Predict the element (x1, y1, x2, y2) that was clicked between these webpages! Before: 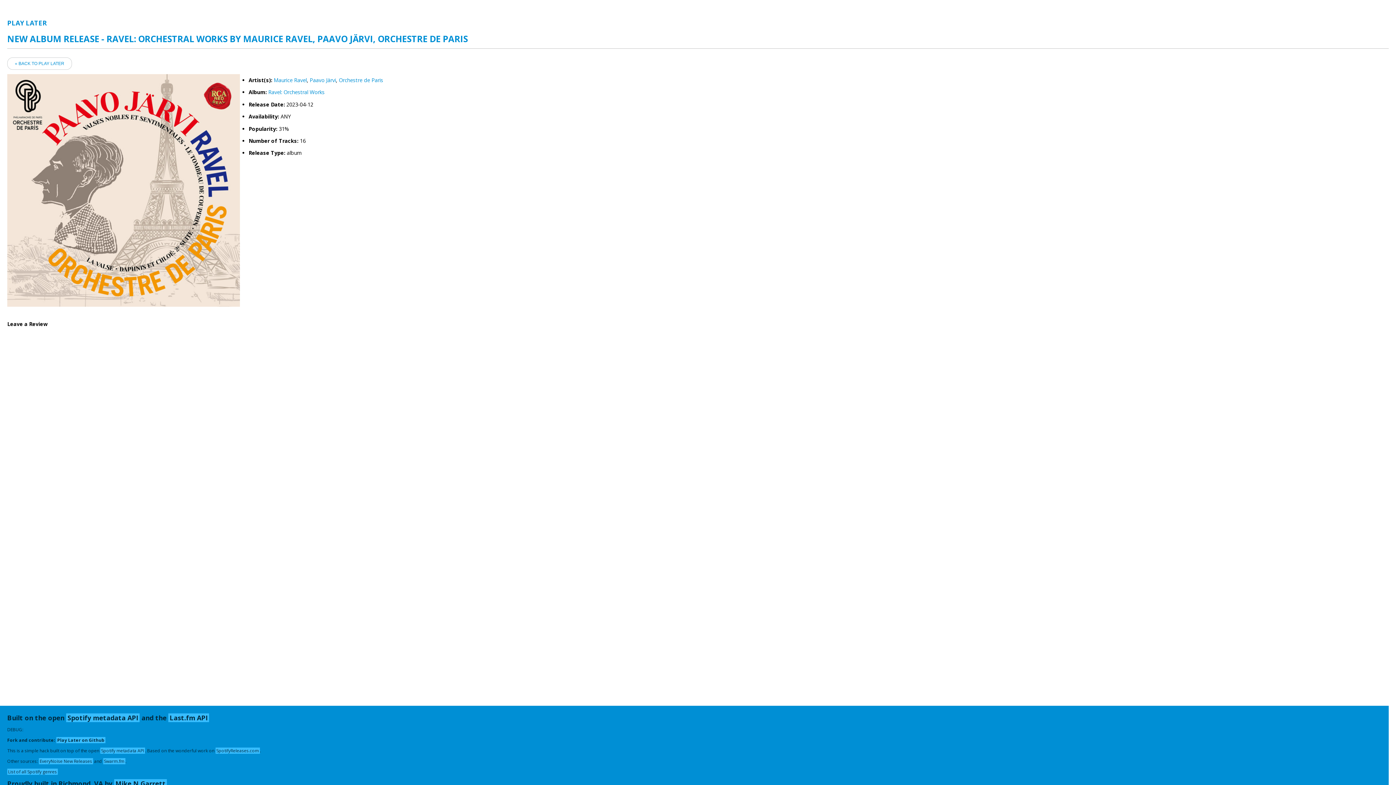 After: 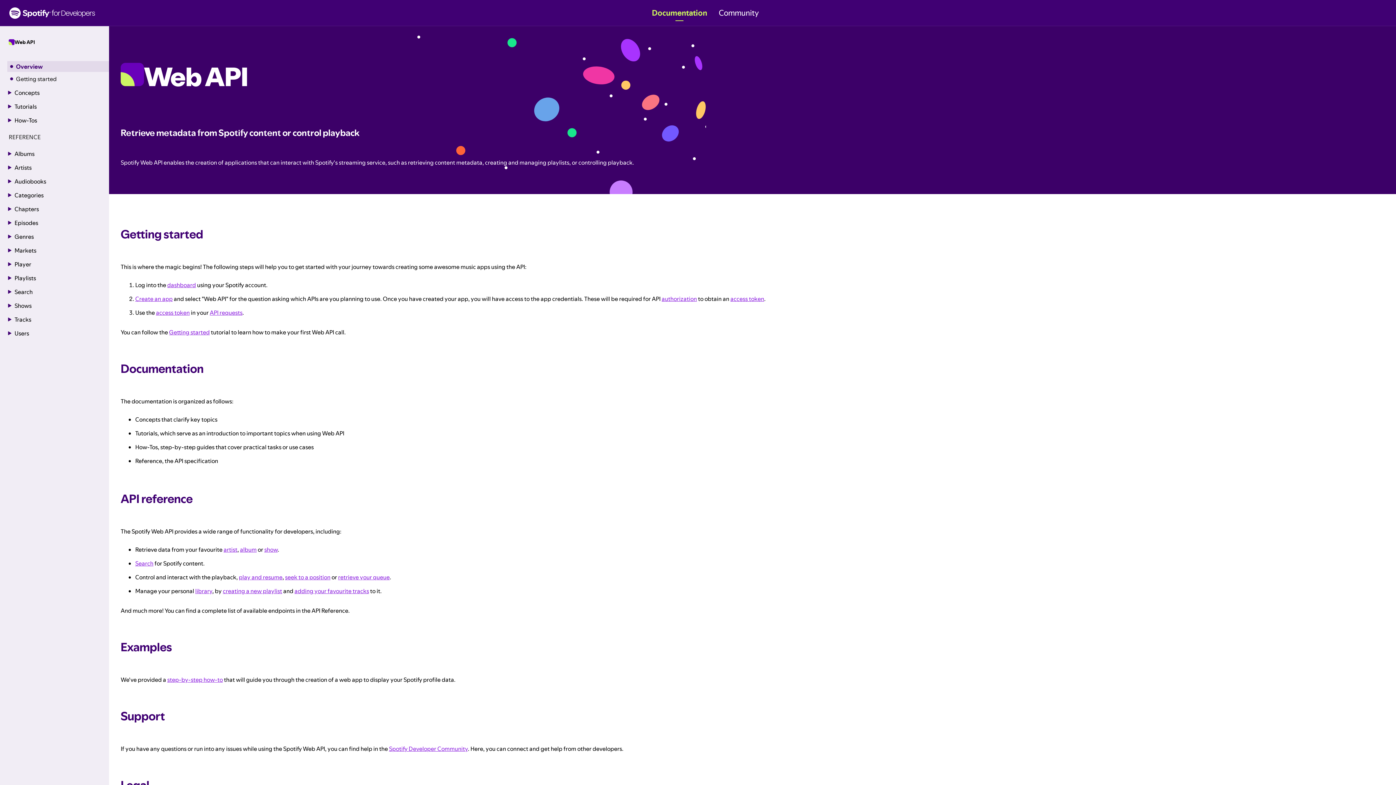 Action: label: Spotify metadata API bbox: (100, 748, 145, 754)